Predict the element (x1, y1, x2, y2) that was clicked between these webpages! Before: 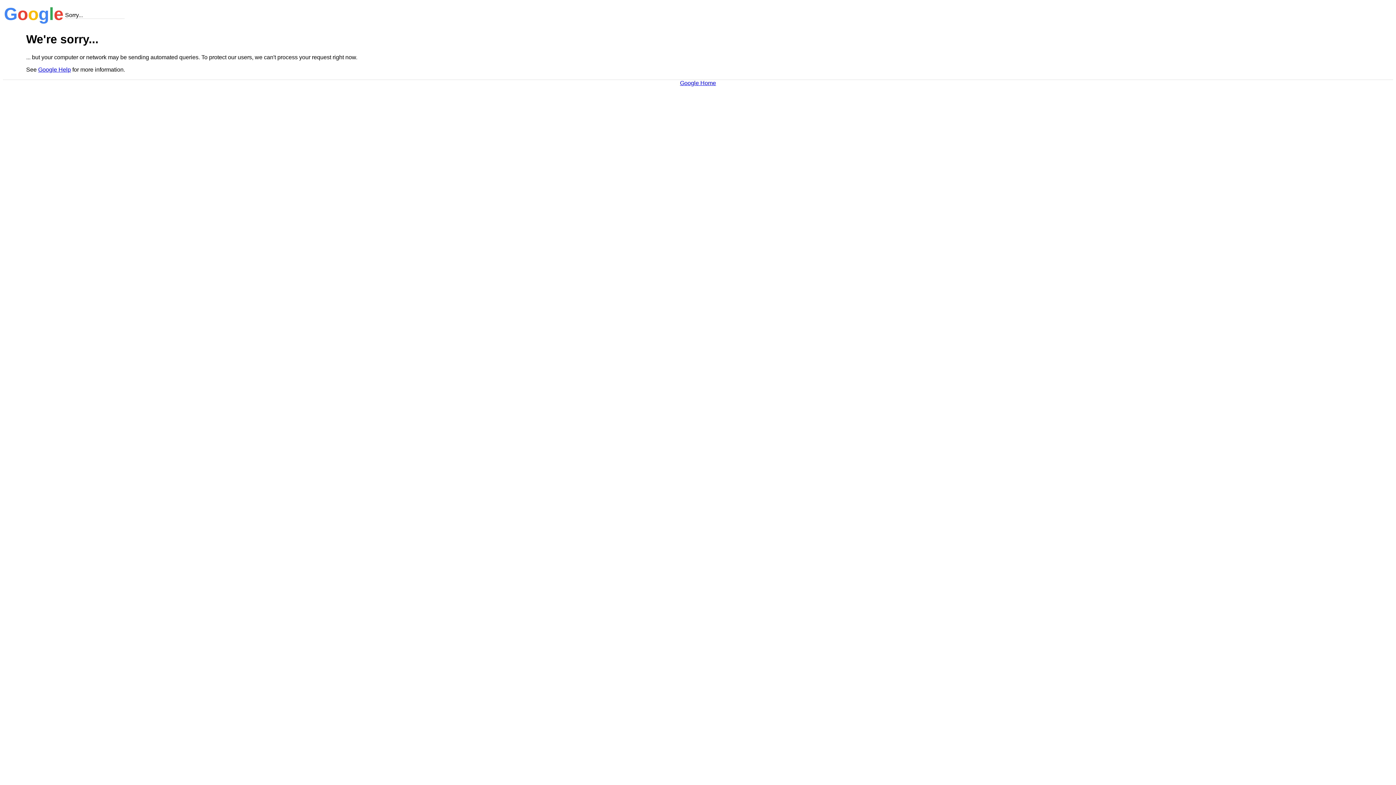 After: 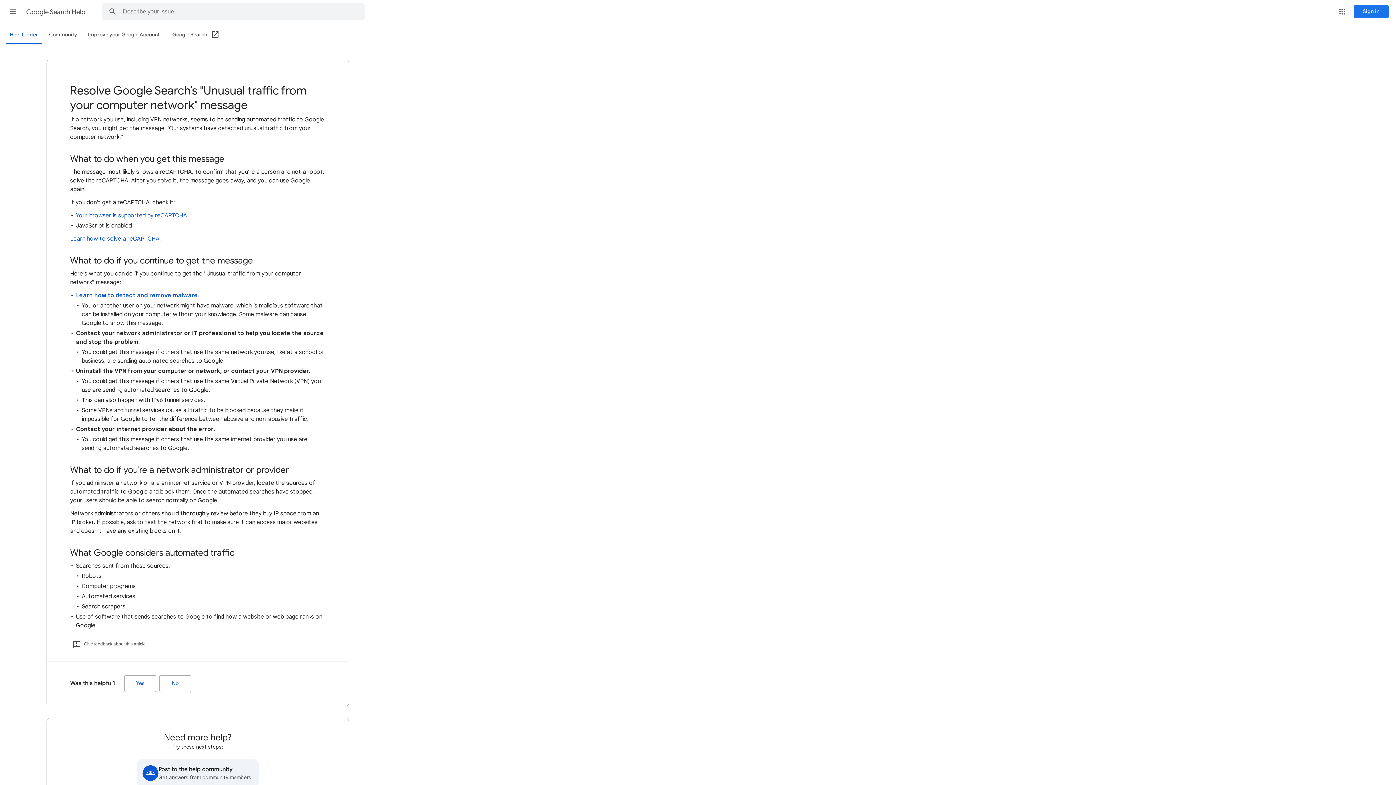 Action: bbox: (38, 66, 70, 72) label: Google Help